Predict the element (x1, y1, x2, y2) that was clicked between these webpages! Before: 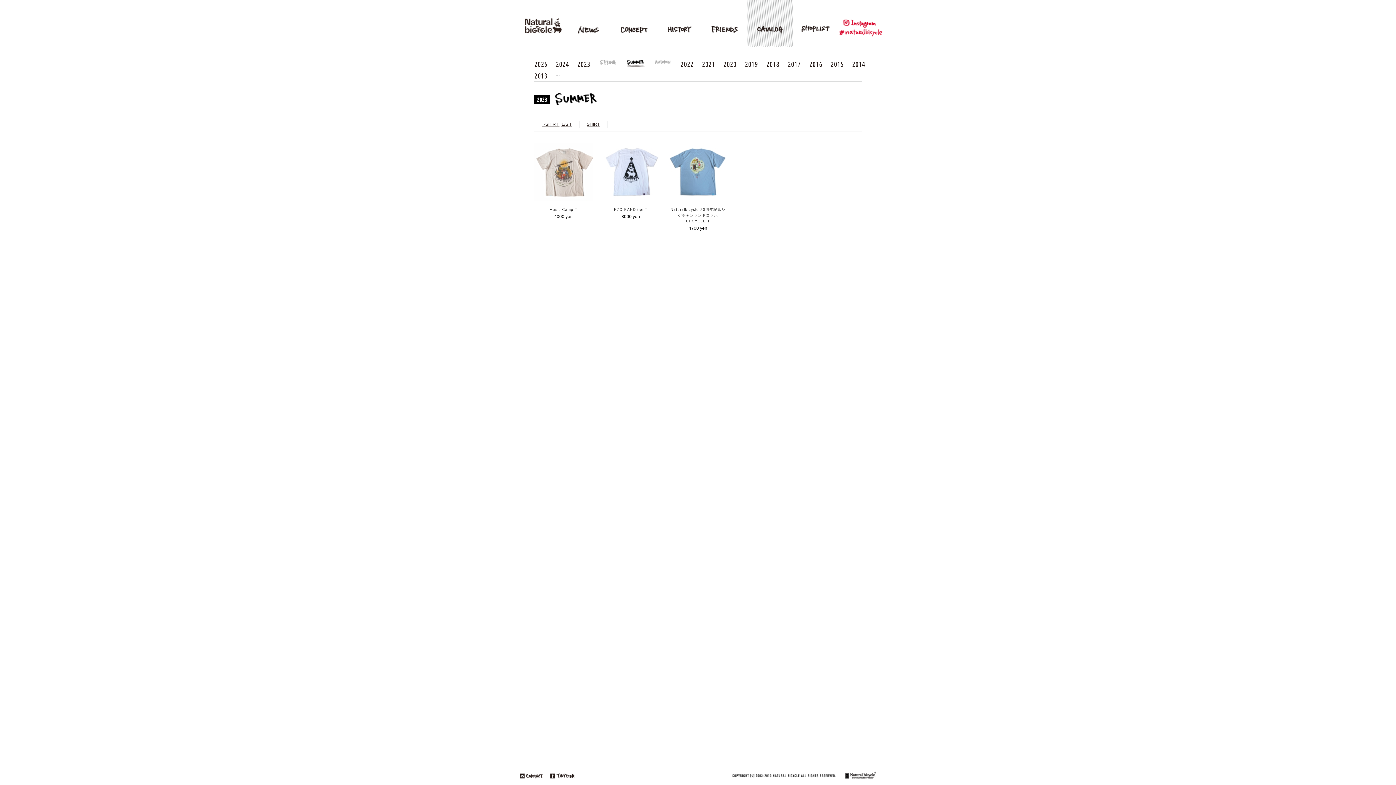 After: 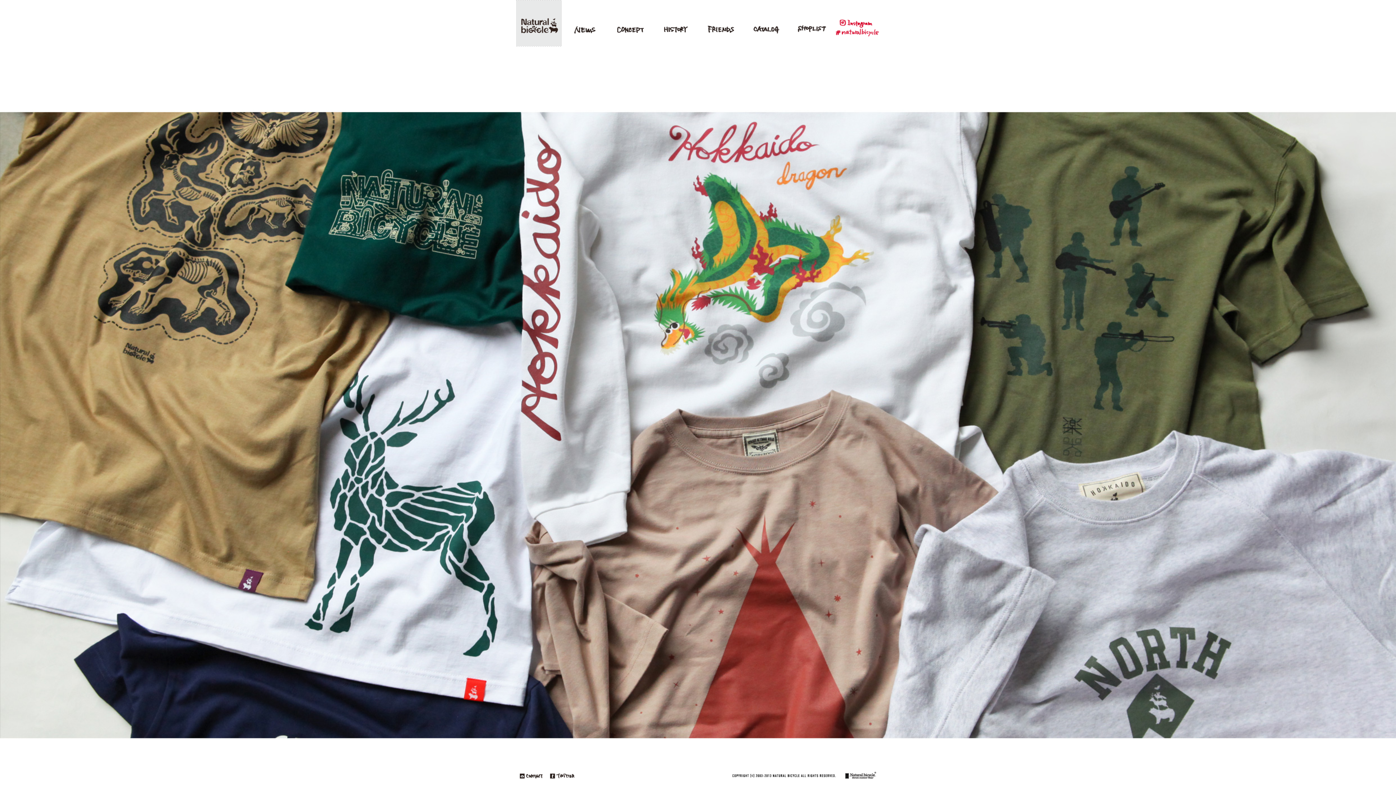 Action: bbox: (520, 43, 565, 48)